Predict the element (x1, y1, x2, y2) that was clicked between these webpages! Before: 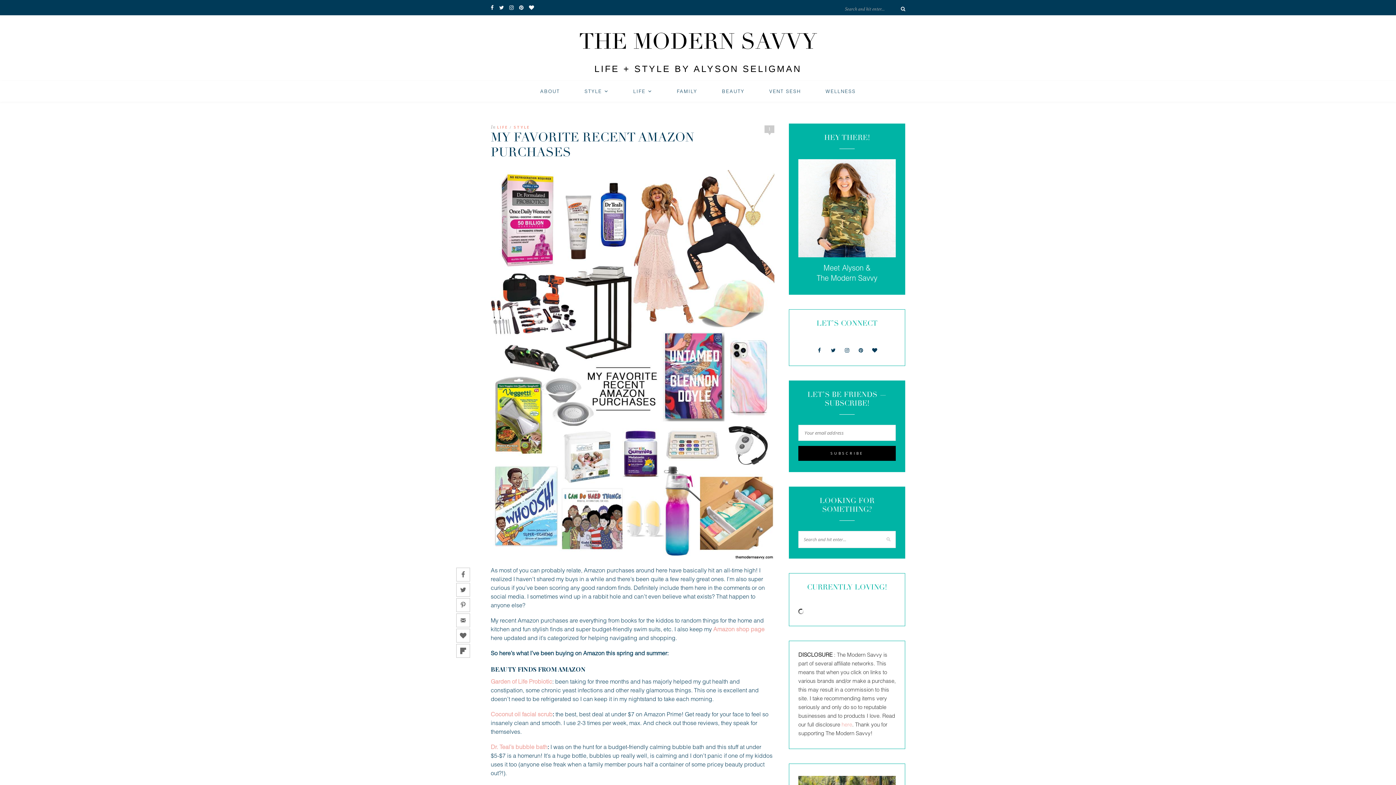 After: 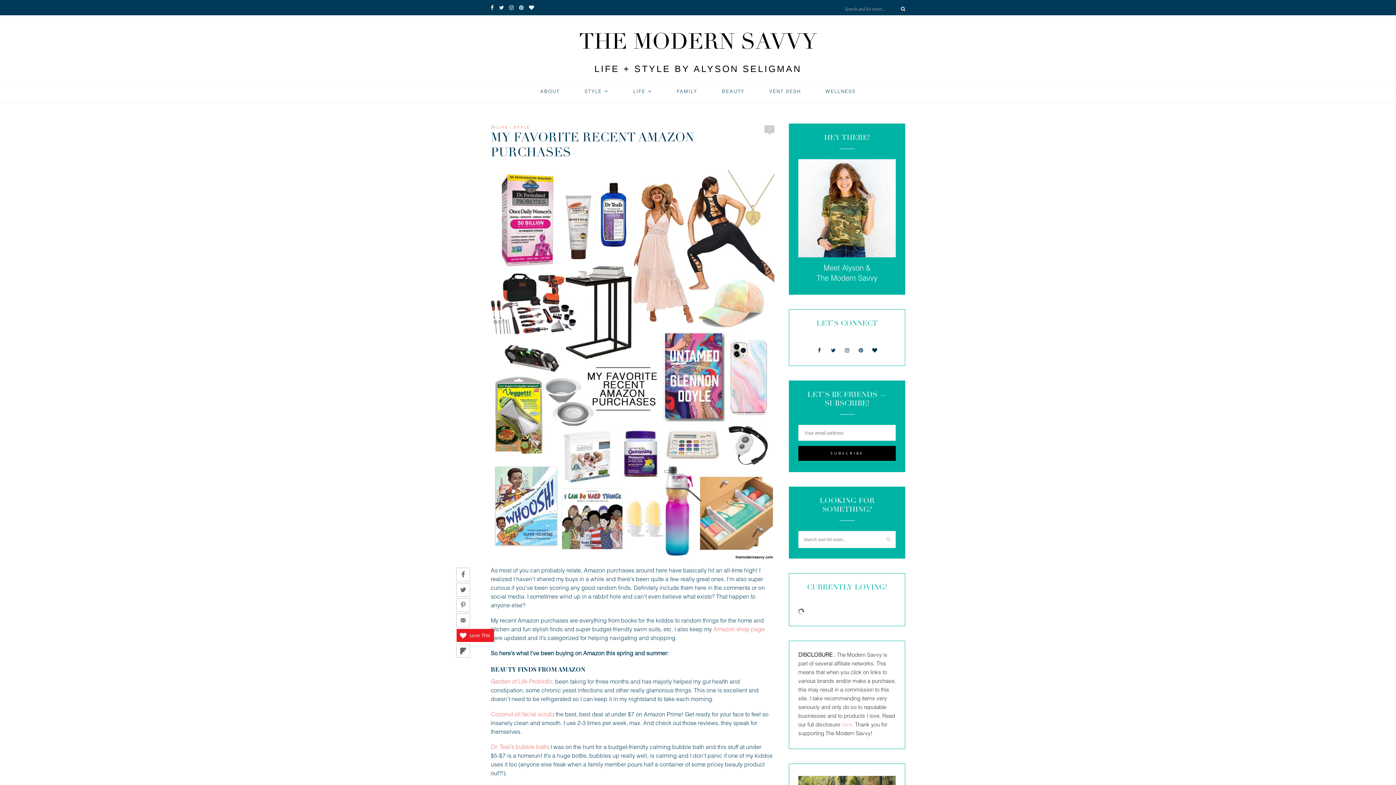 Action: bbox: (456, 628, 470, 642) label: Love This